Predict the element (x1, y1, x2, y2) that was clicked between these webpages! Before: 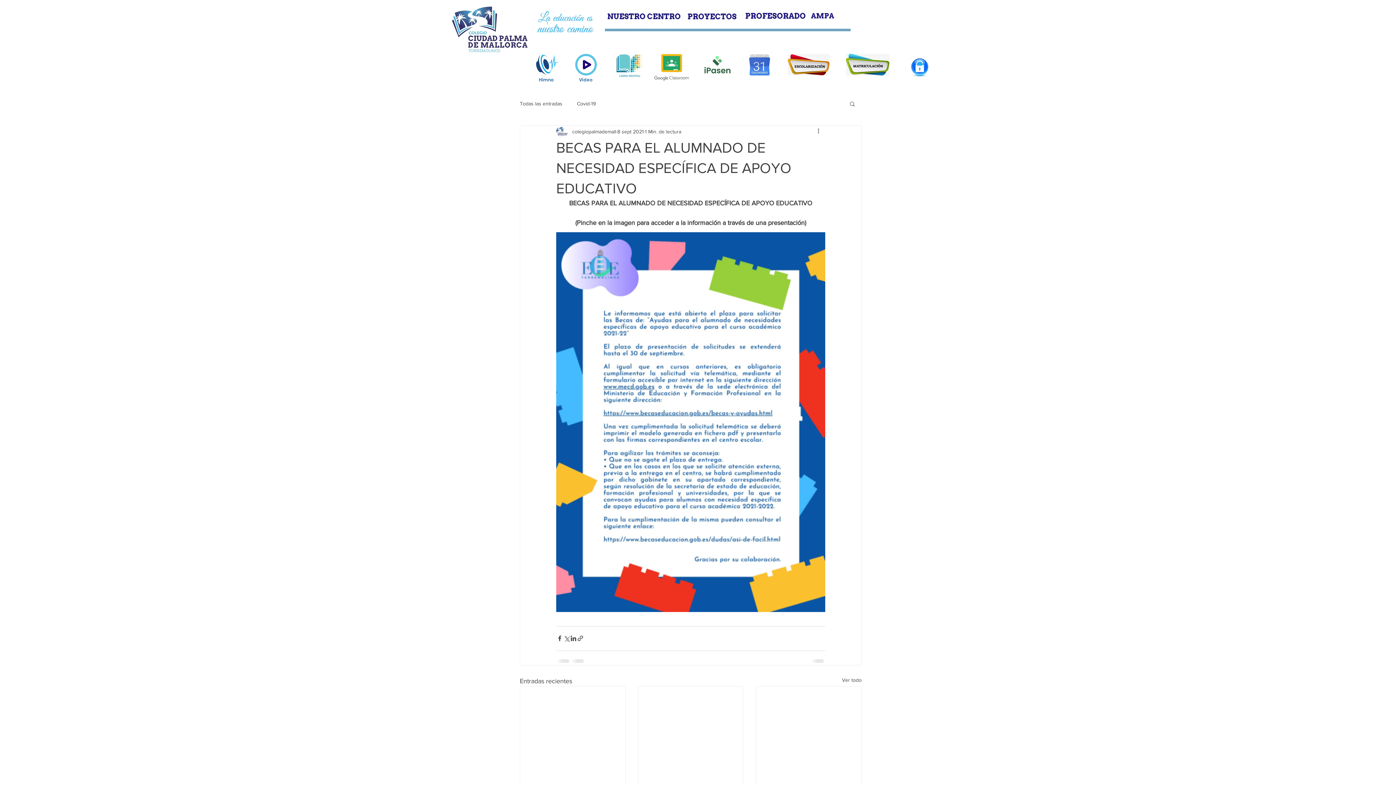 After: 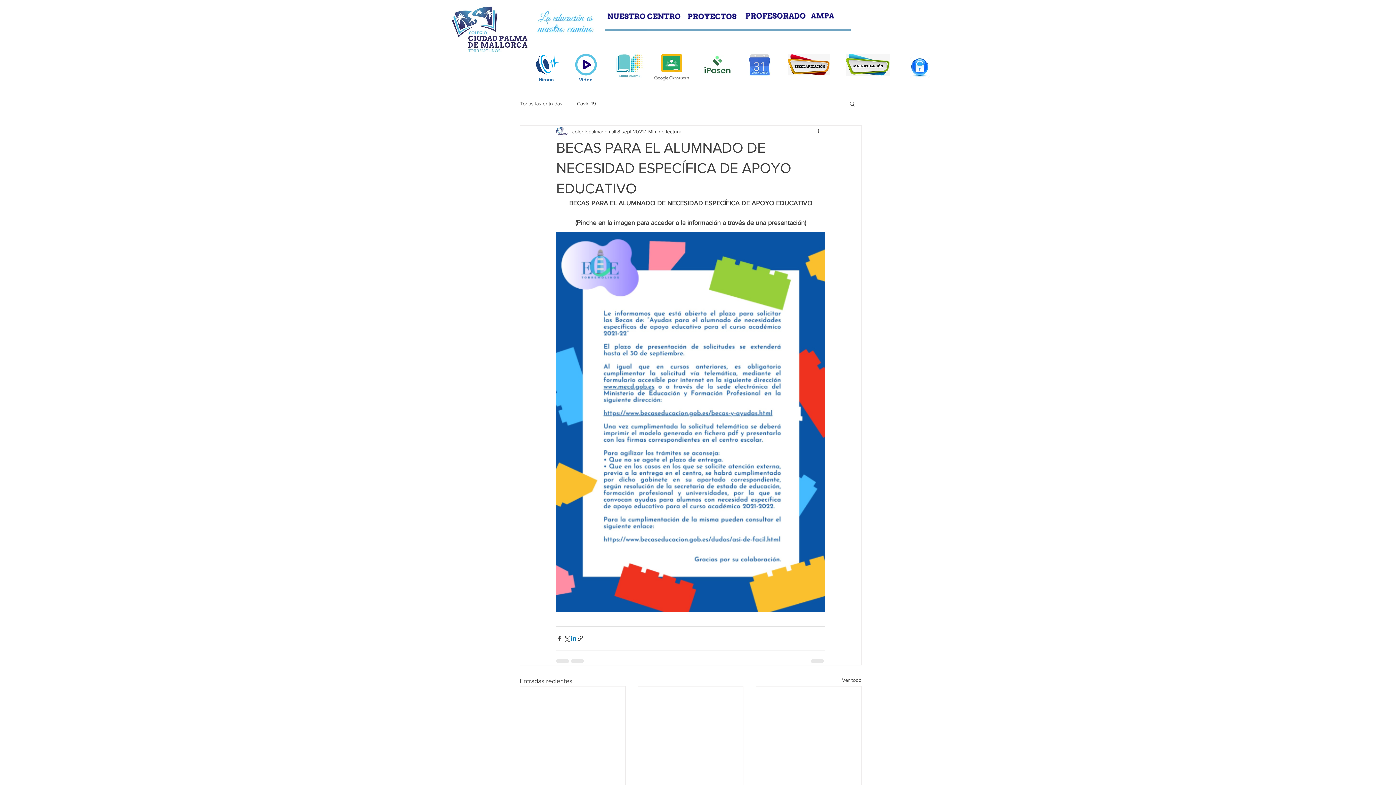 Action: label: Compartir a través de LinkedIn bbox: (570, 635, 577, 642)